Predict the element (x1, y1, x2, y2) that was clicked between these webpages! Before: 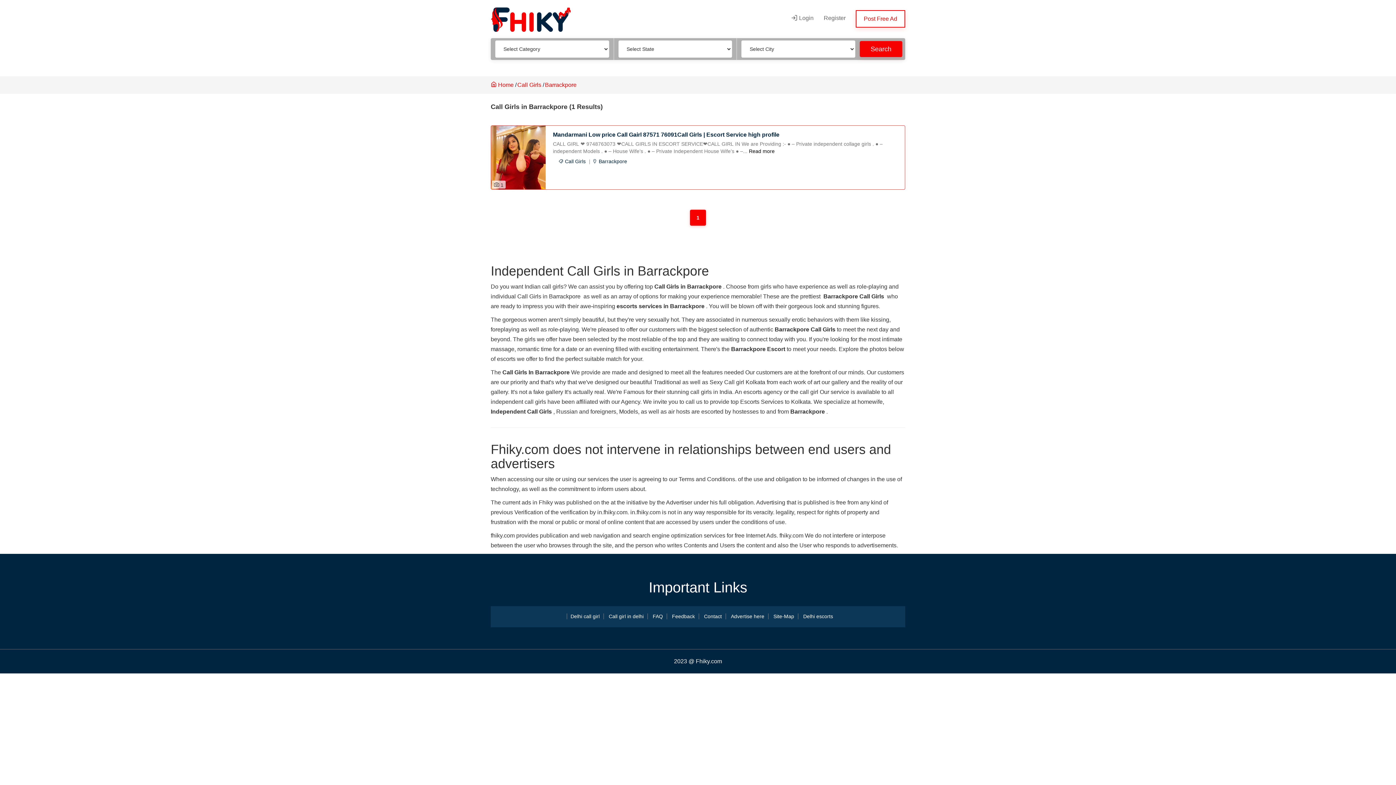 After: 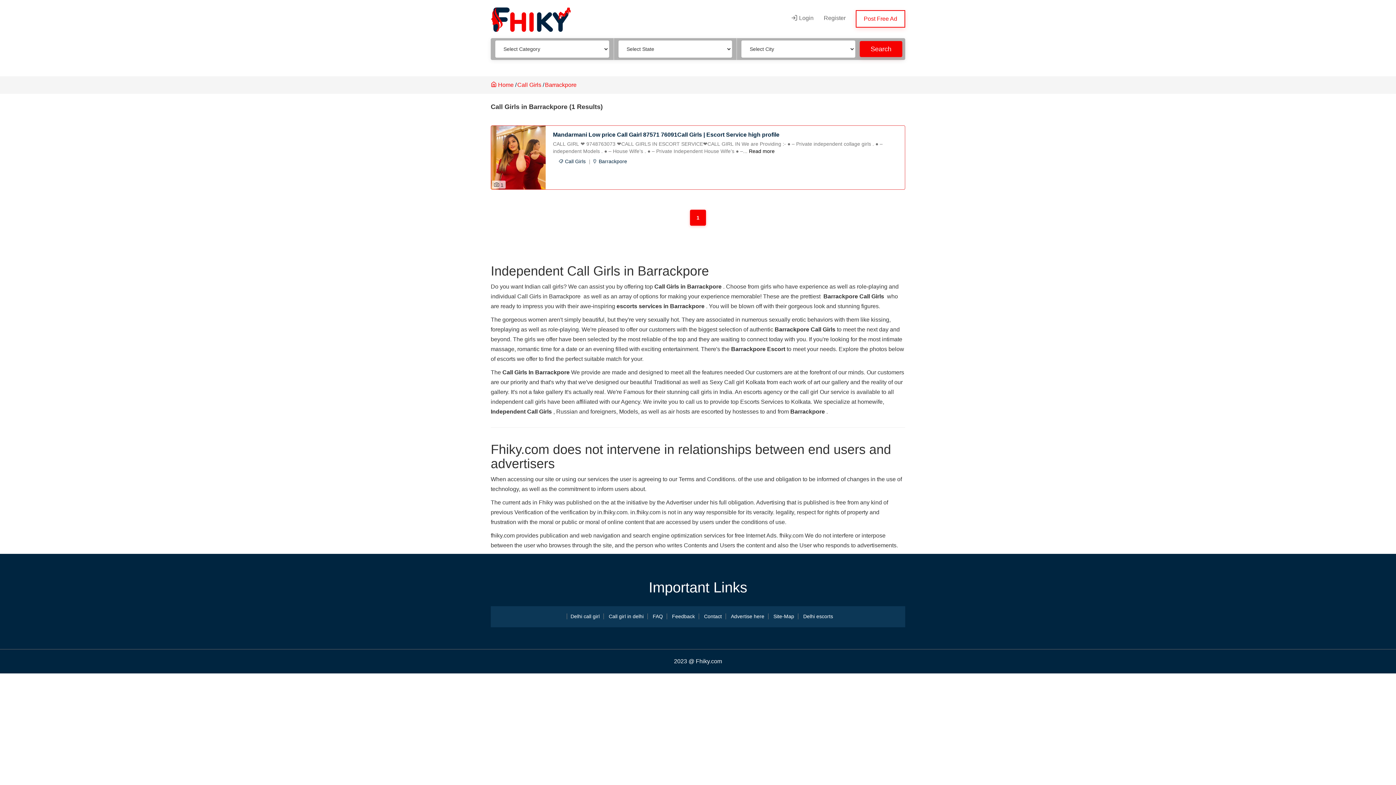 Action: label: Barrackpore bbox: (545, 81, 576, 88)